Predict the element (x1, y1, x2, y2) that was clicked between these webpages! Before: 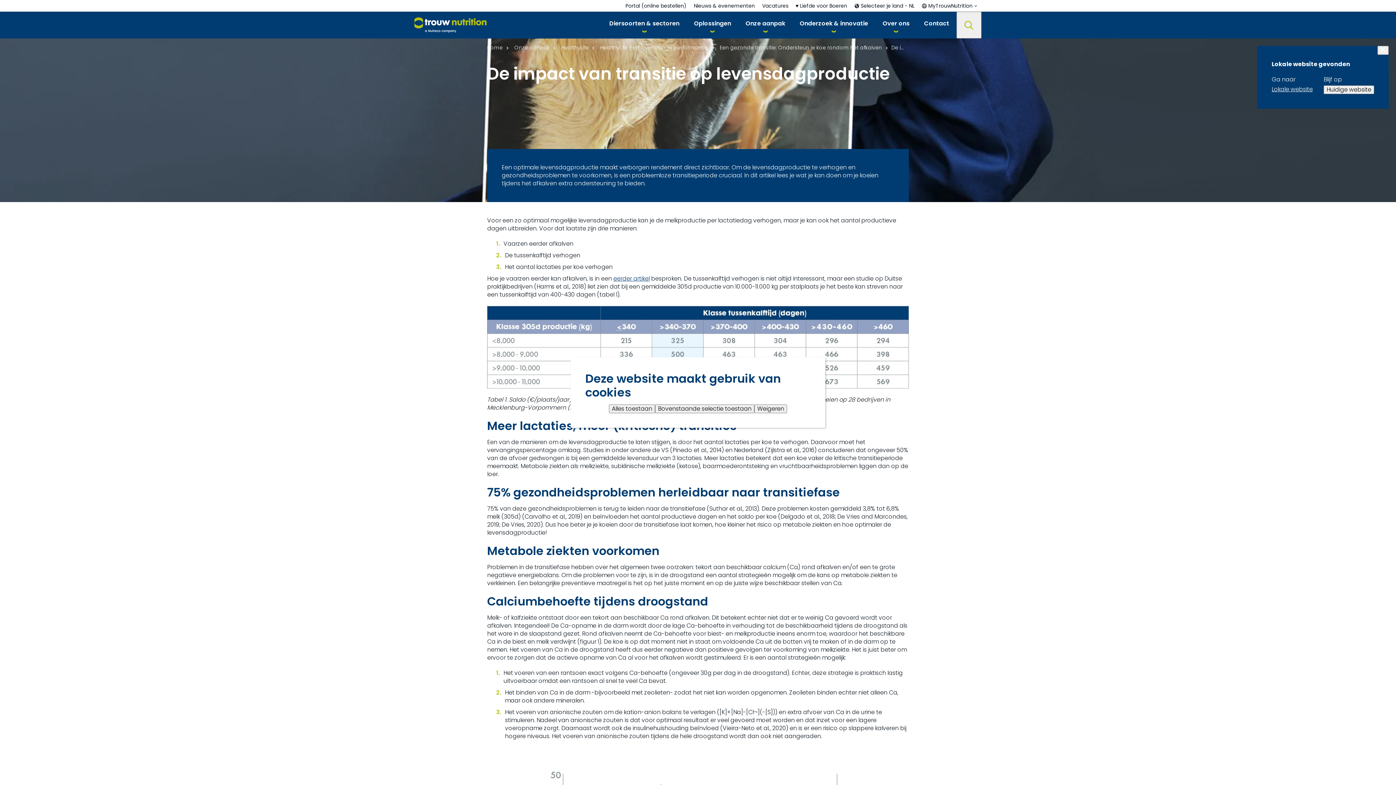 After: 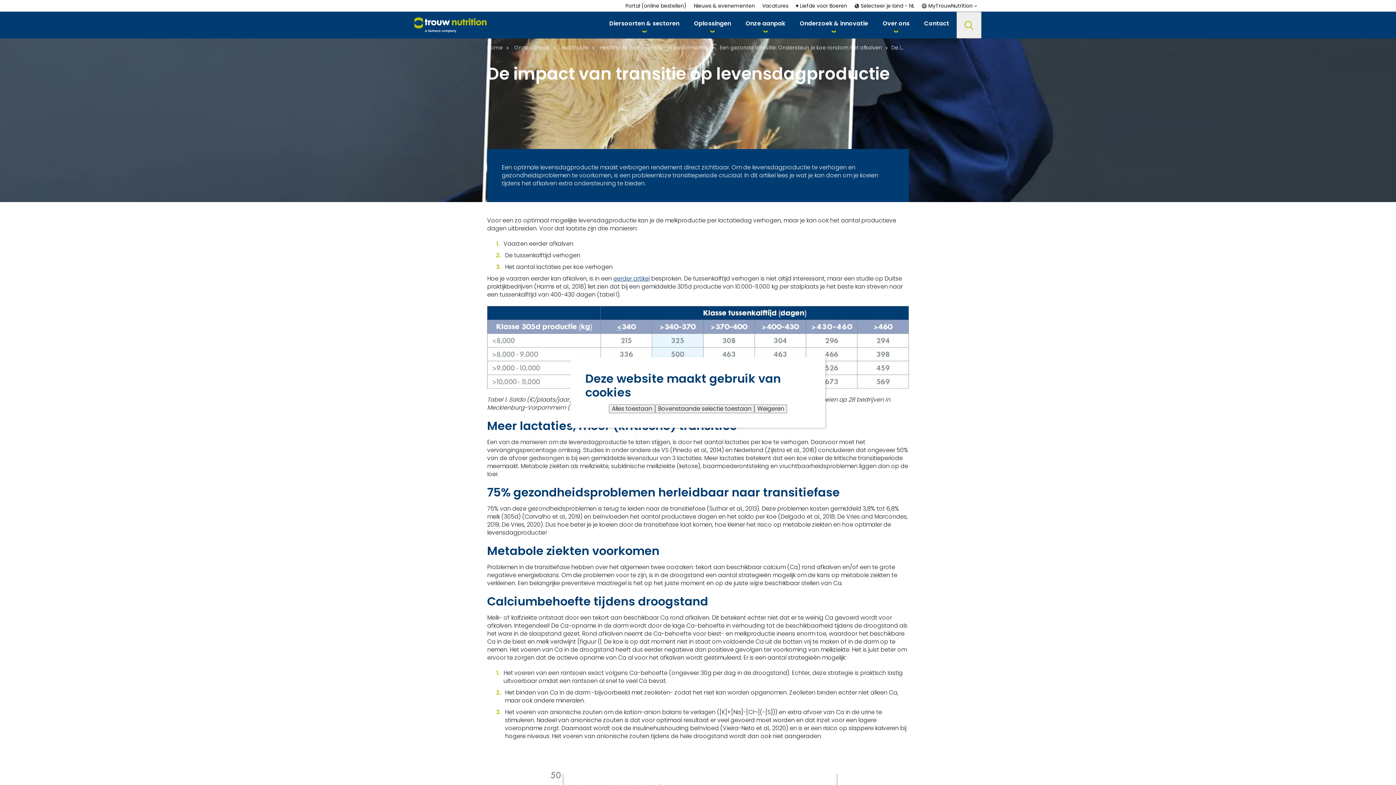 Action: bbox: (1377, 45, 1389, 54) label: Close message